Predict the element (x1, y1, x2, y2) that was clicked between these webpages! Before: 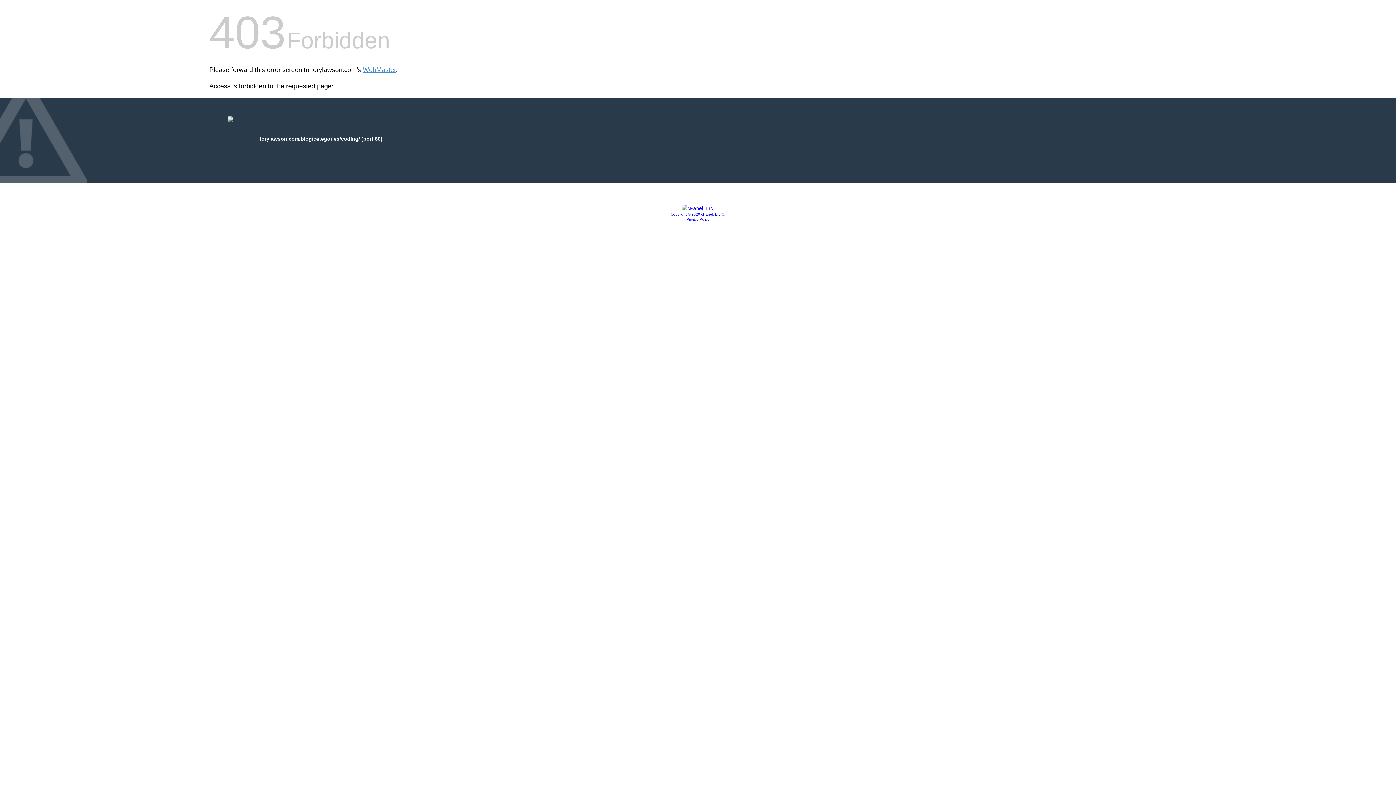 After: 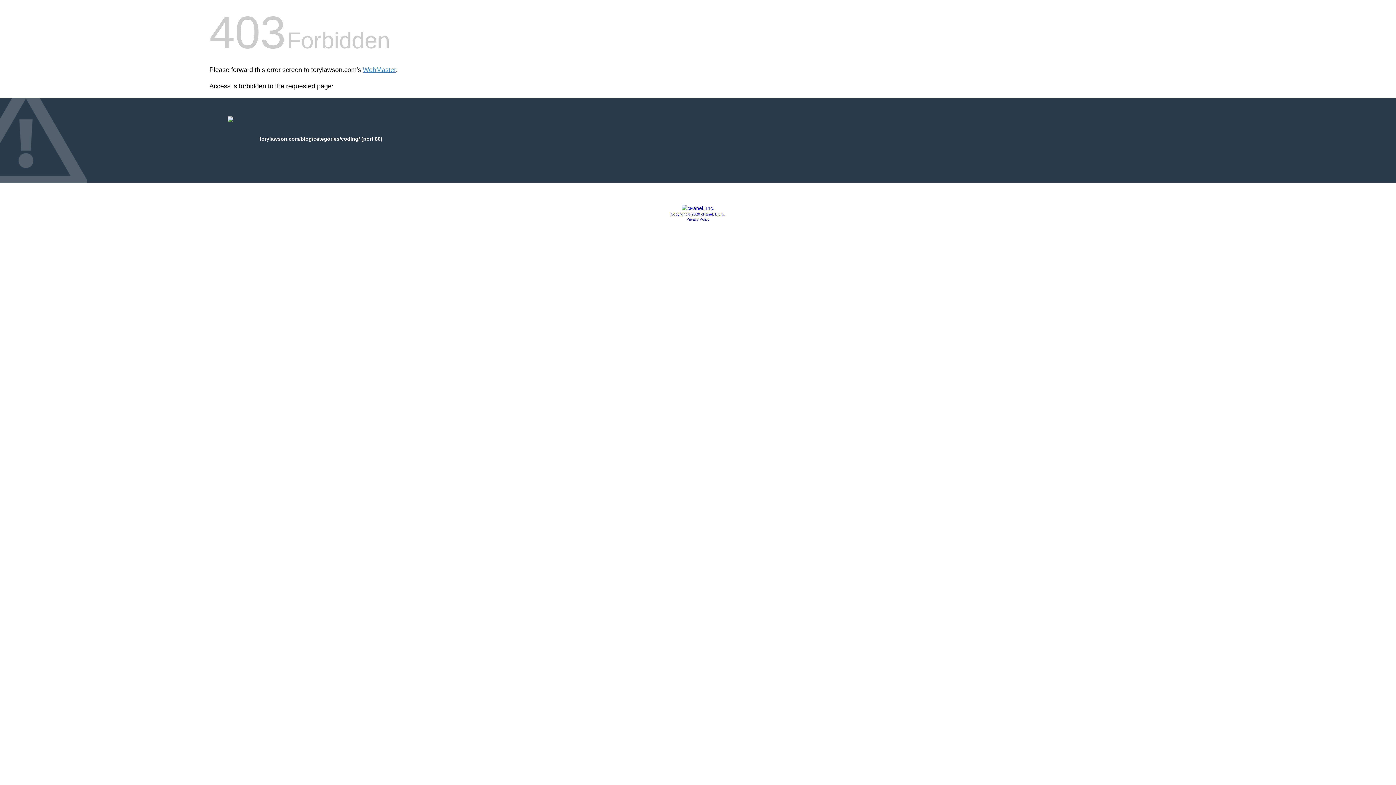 Action: bbox: (681, 205, 714, 211)